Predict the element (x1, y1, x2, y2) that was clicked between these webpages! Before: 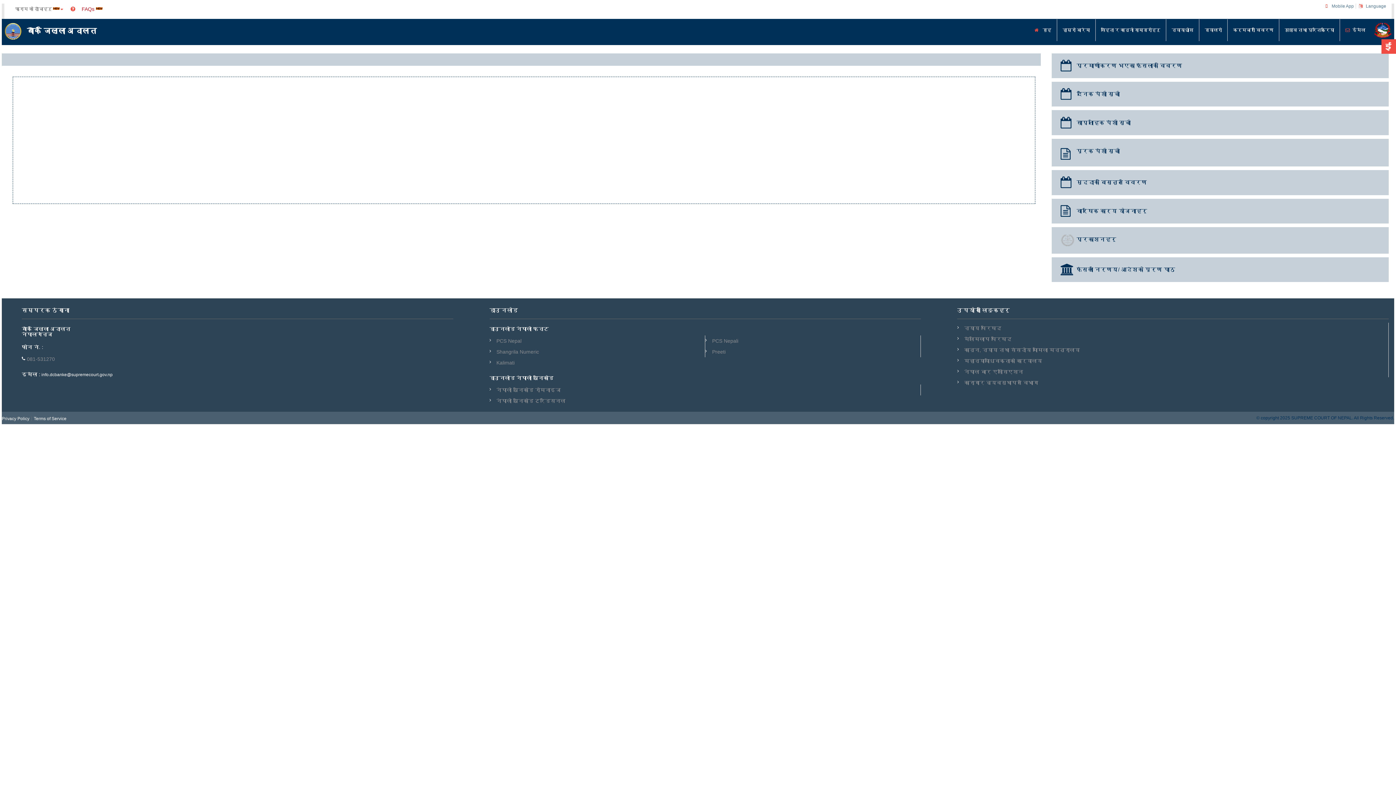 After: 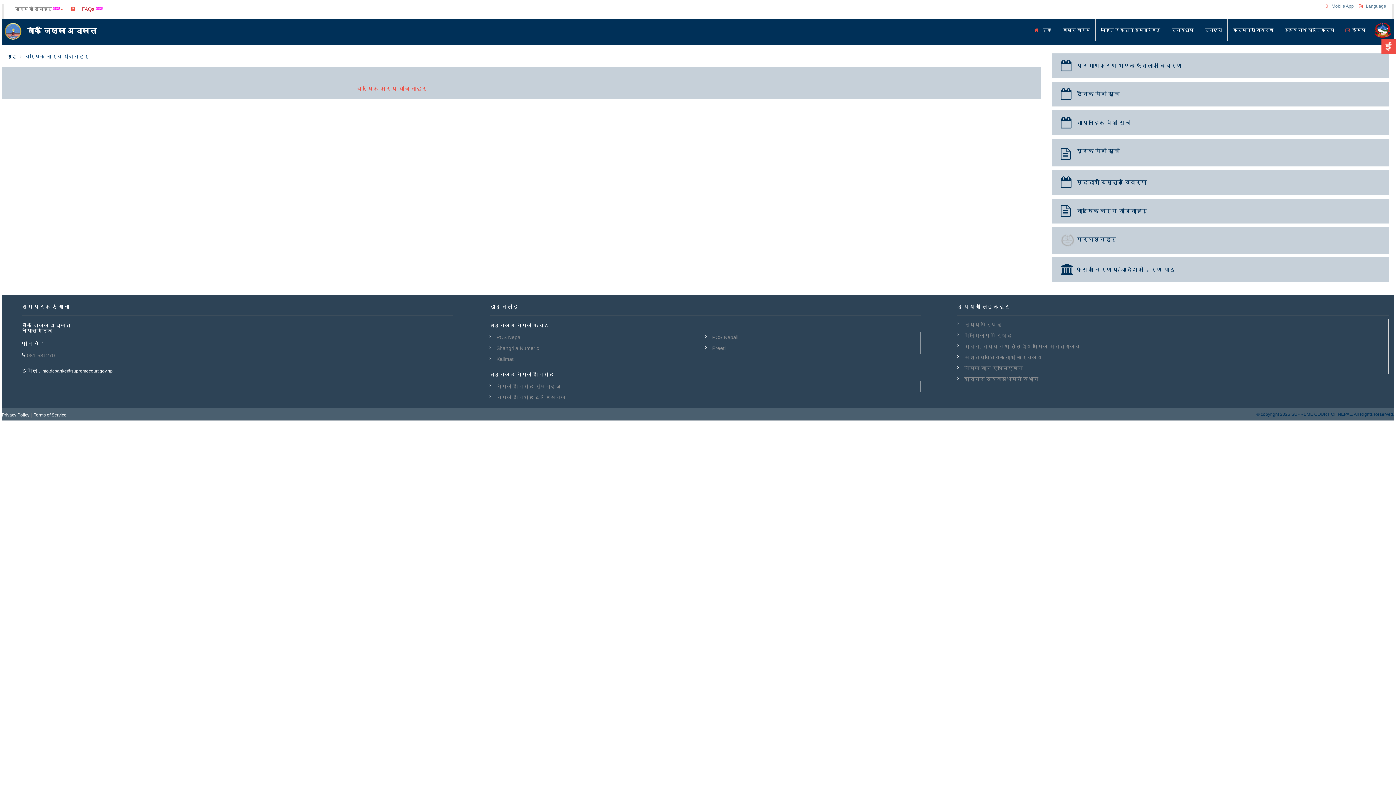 Action: bbox: (1057, 205, 1383, 214) label: वार्षिक कार्य योजनाहरू